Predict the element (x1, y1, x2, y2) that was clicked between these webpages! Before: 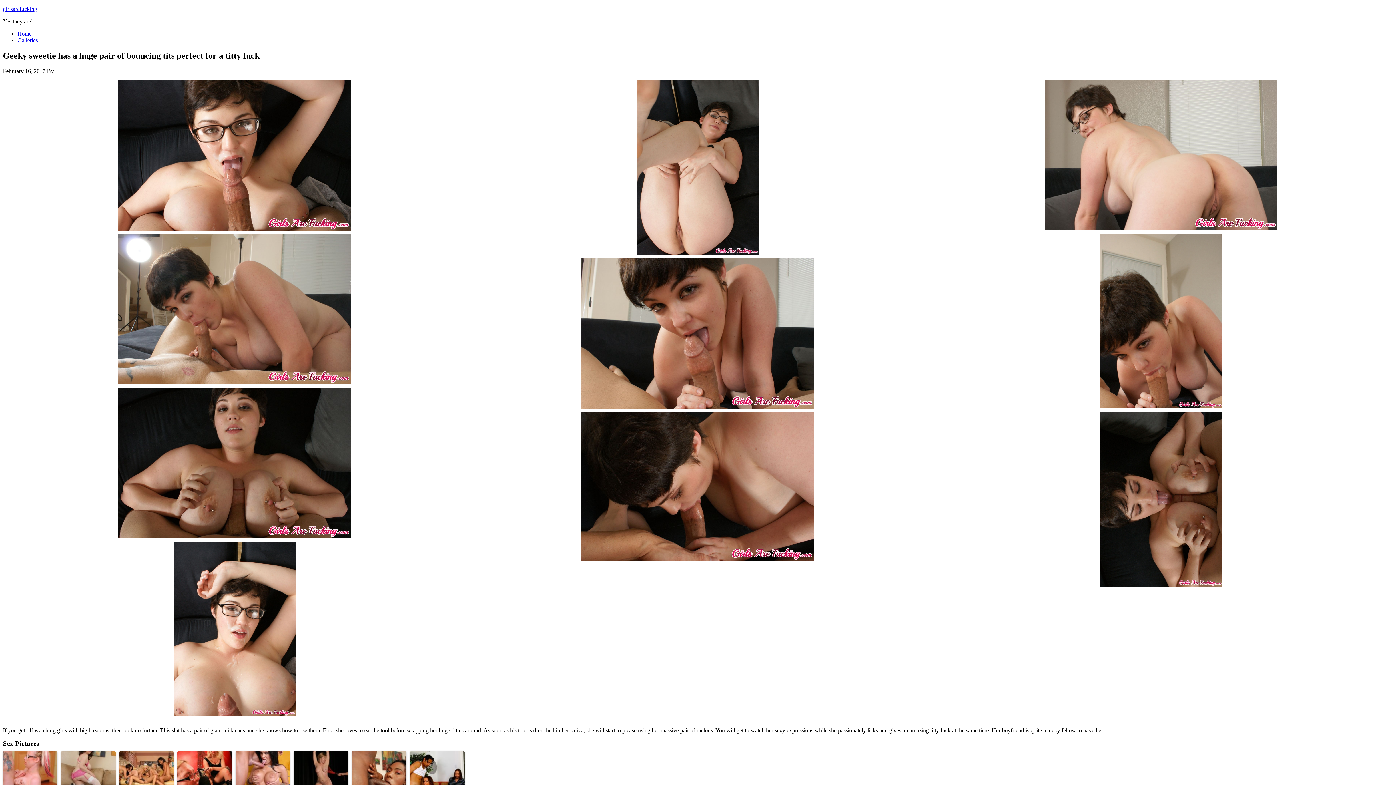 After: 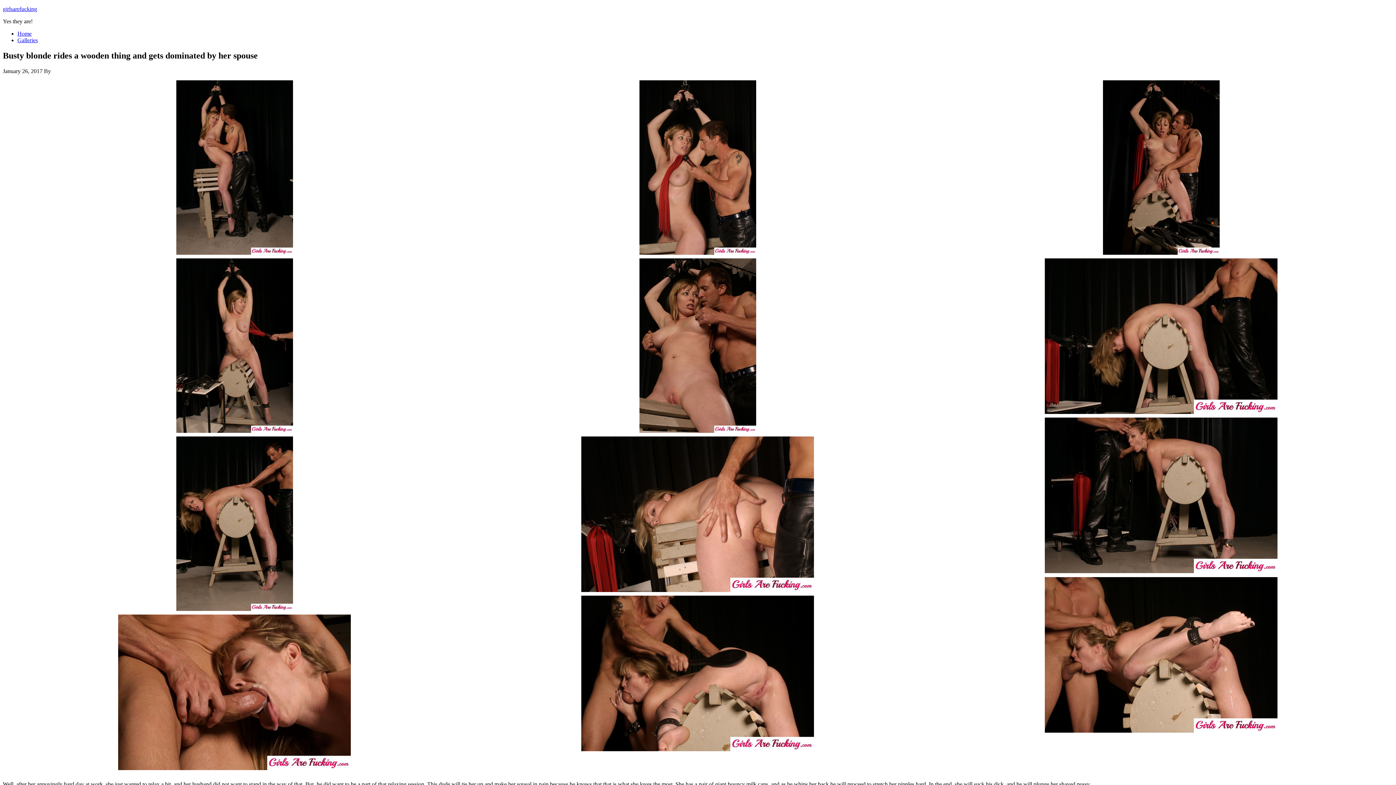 Action: bbox: (293, 751, 348, 806)